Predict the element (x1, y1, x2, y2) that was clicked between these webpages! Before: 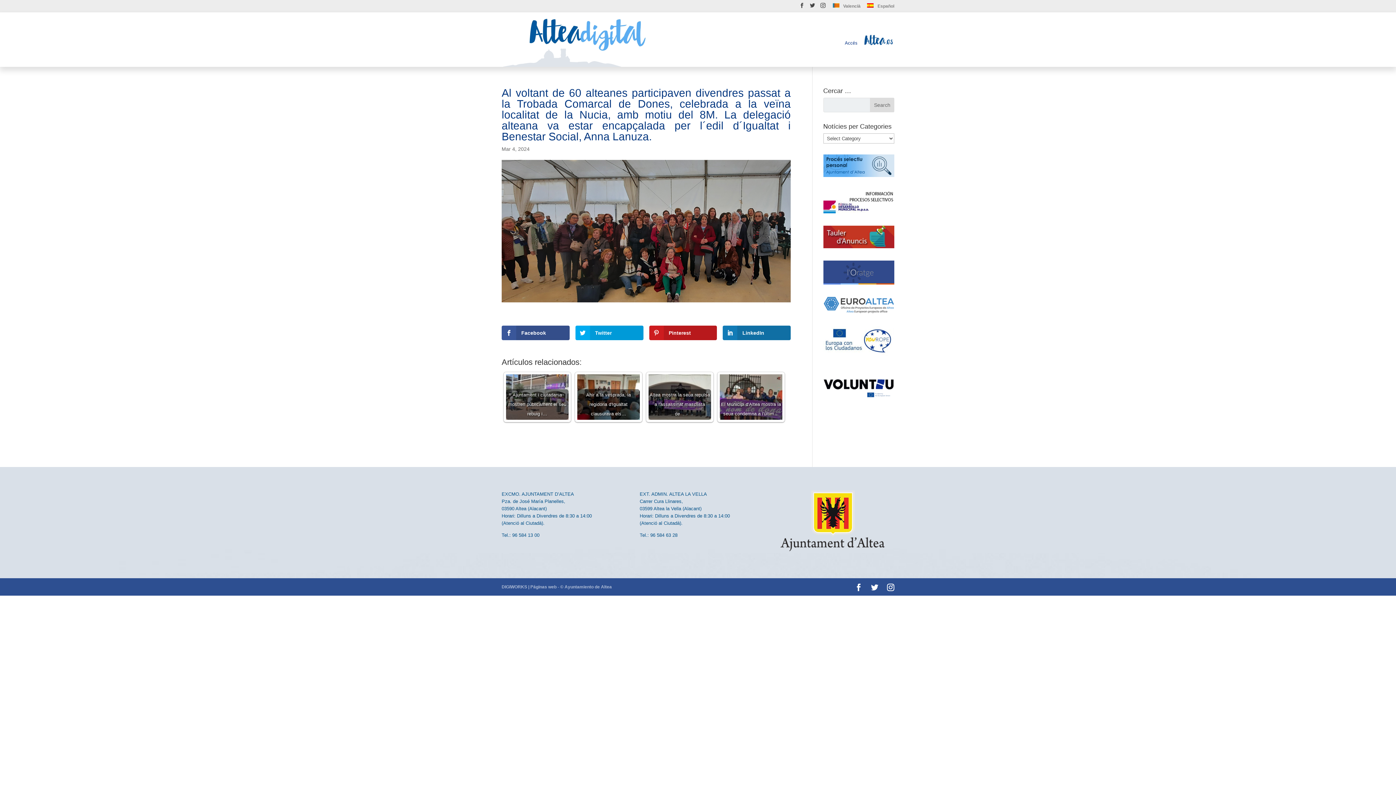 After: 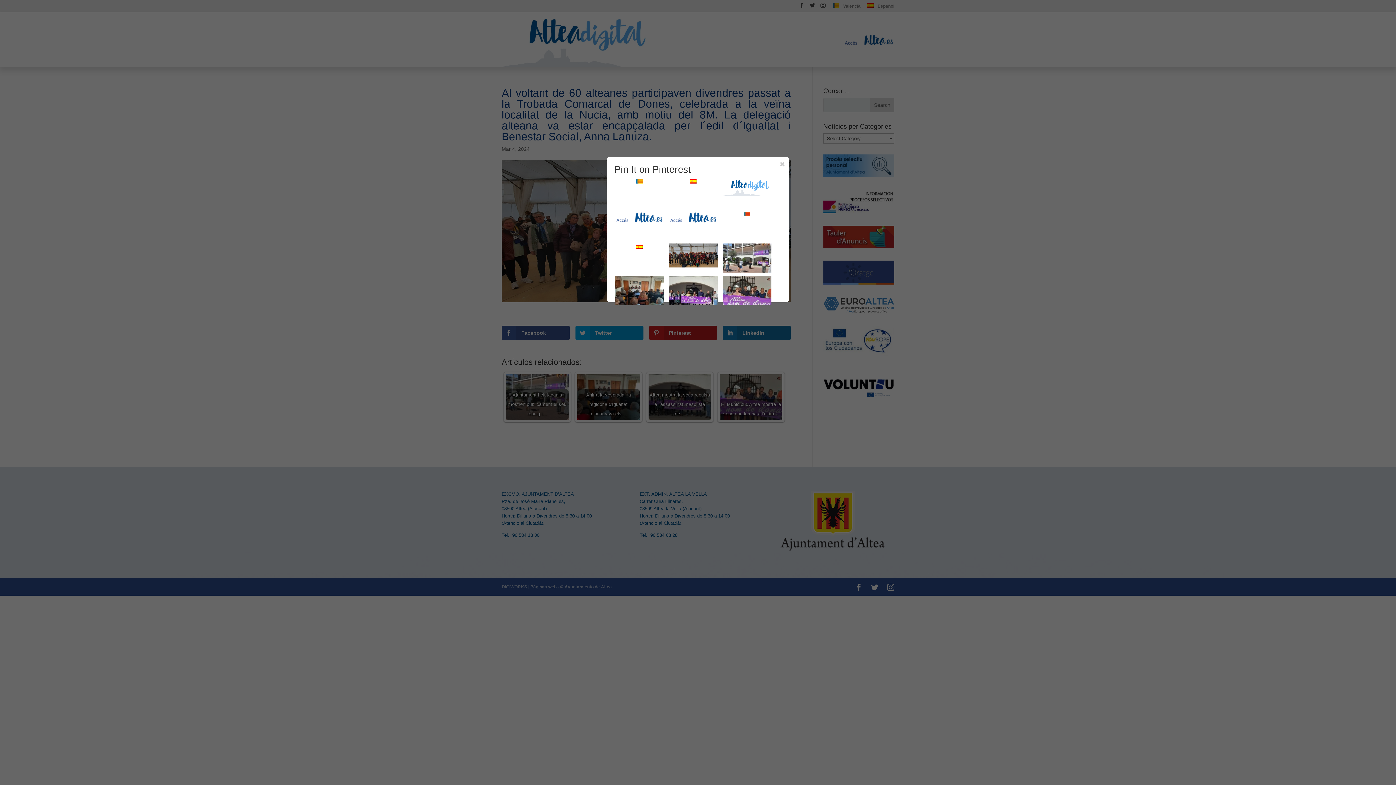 Action: label: Pinterest bbox: (649, 325, 717, 340)